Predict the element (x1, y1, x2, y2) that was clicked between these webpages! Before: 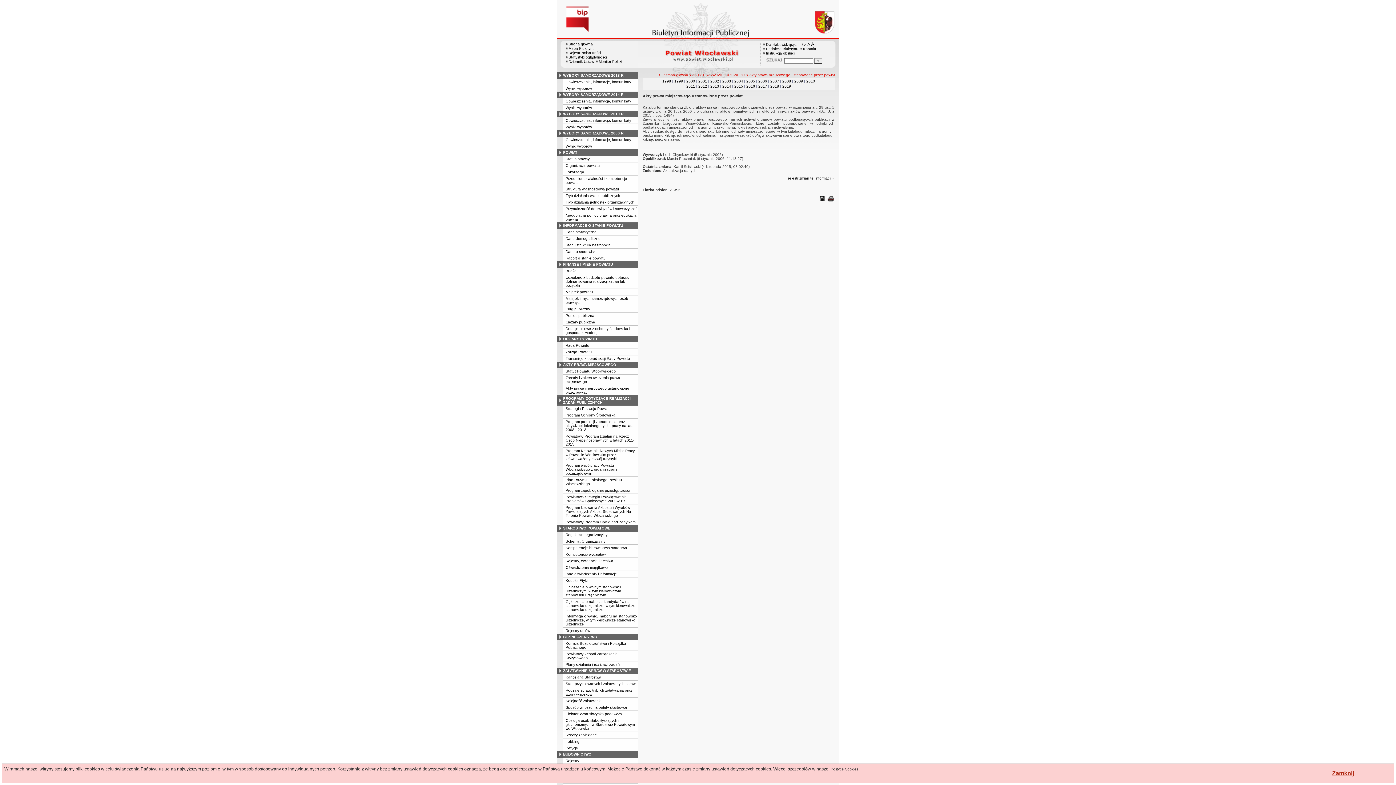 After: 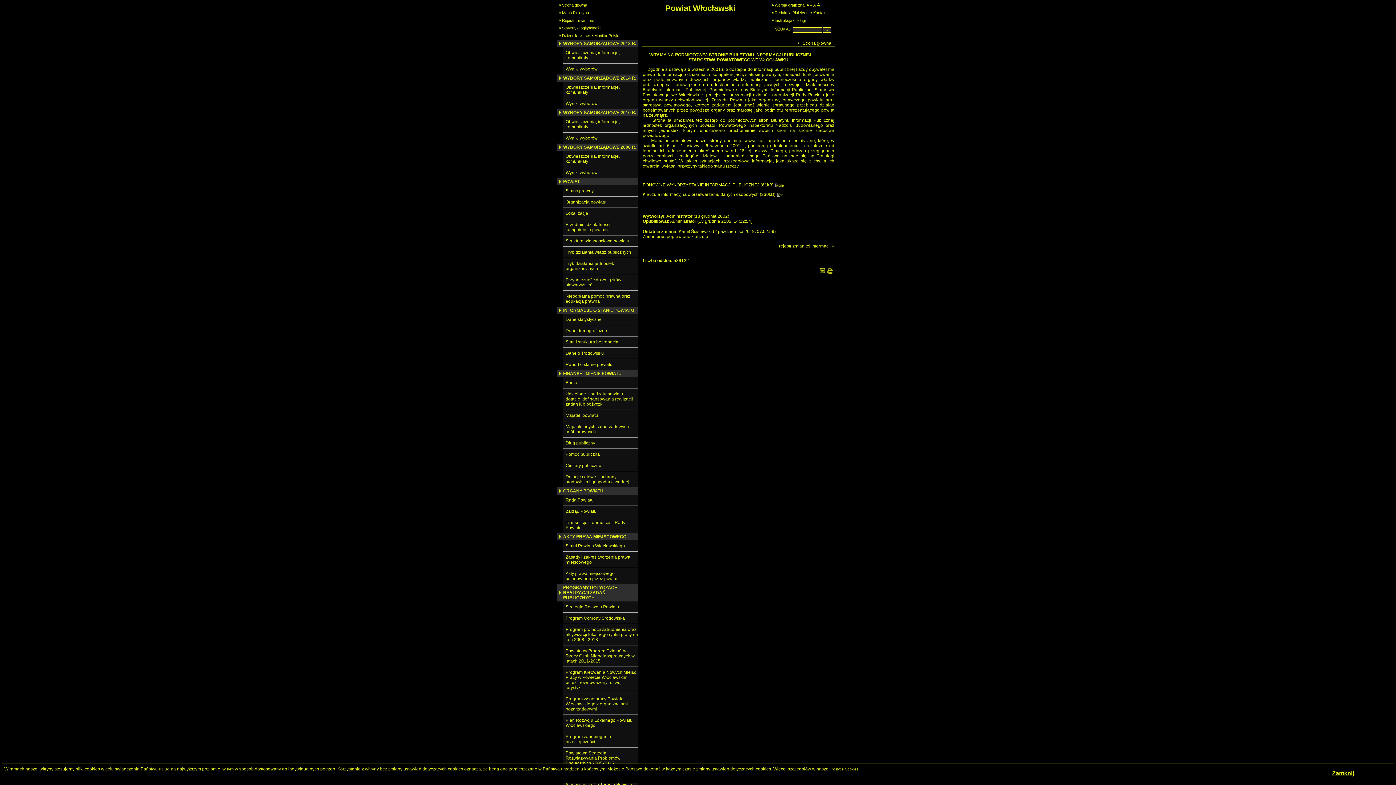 Action: bbox: (664, 73, 688, 77) label: Strona główna